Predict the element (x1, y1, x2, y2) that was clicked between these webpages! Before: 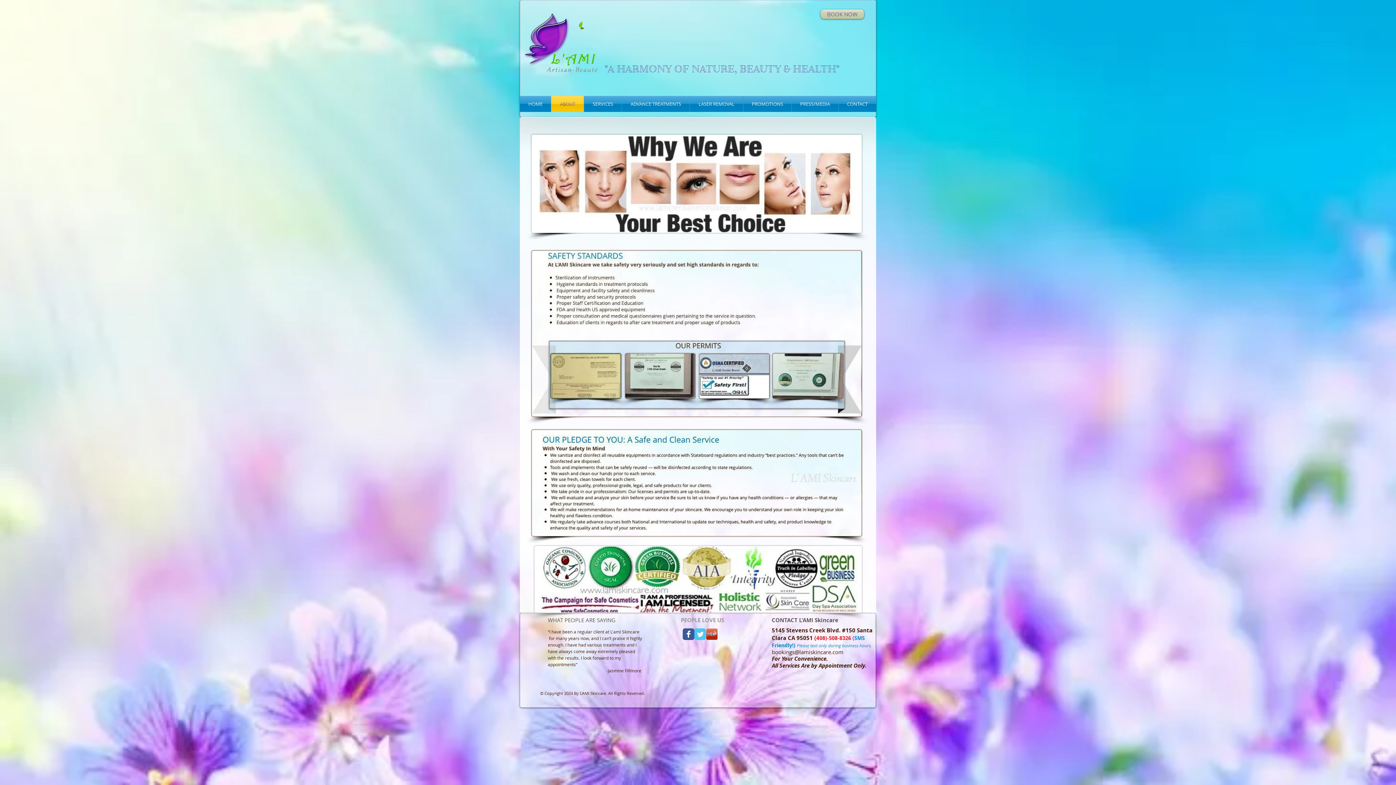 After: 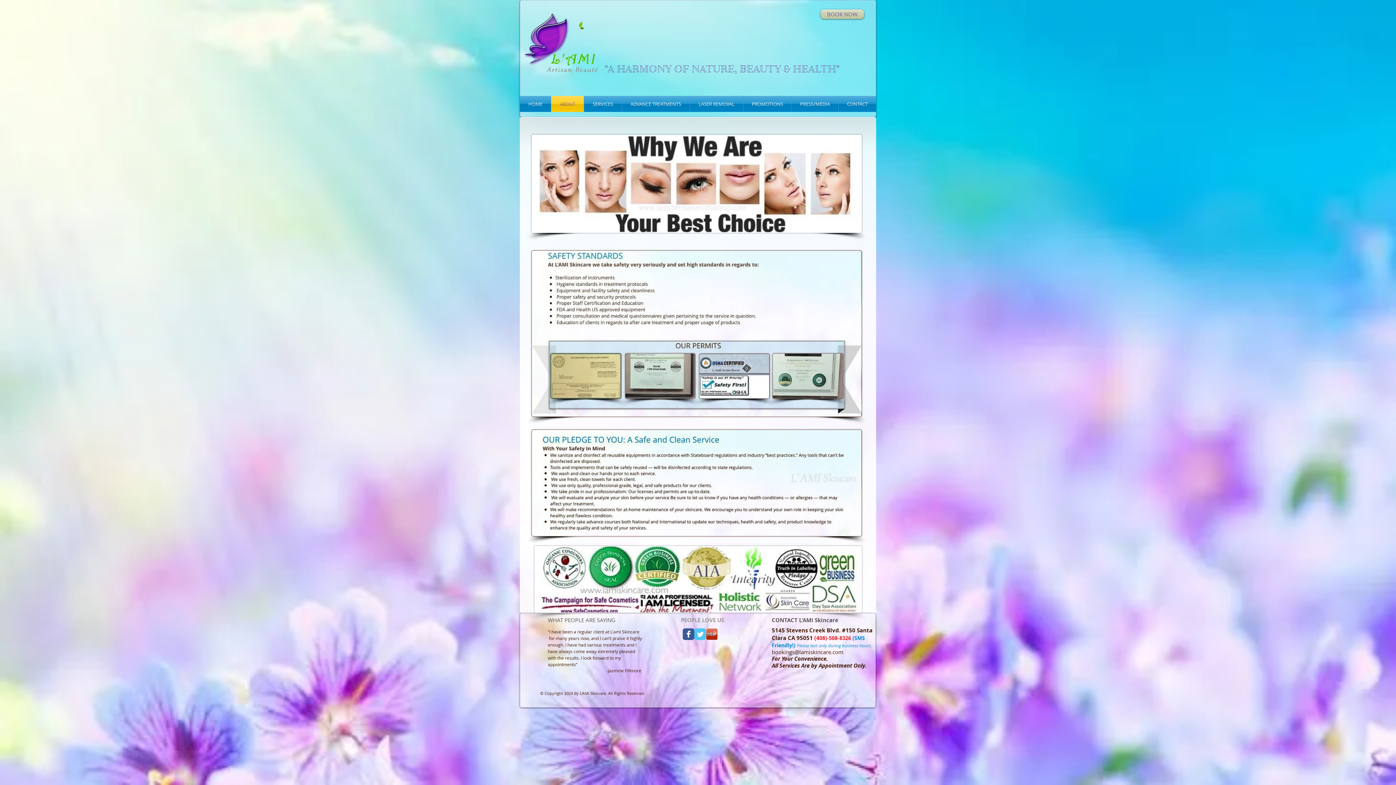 Action: label: bookings@lamiskincare.com bbox: (772, 648, 843, 656)